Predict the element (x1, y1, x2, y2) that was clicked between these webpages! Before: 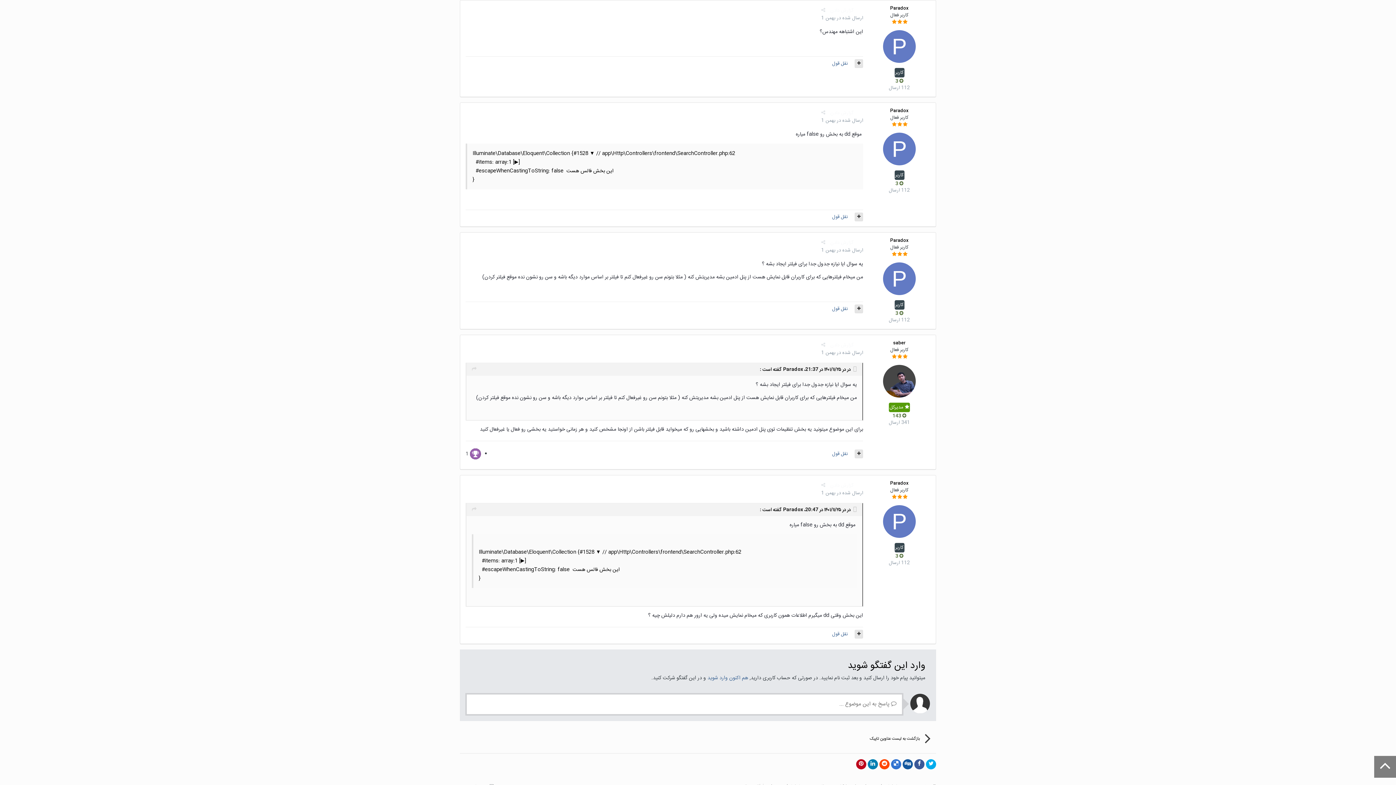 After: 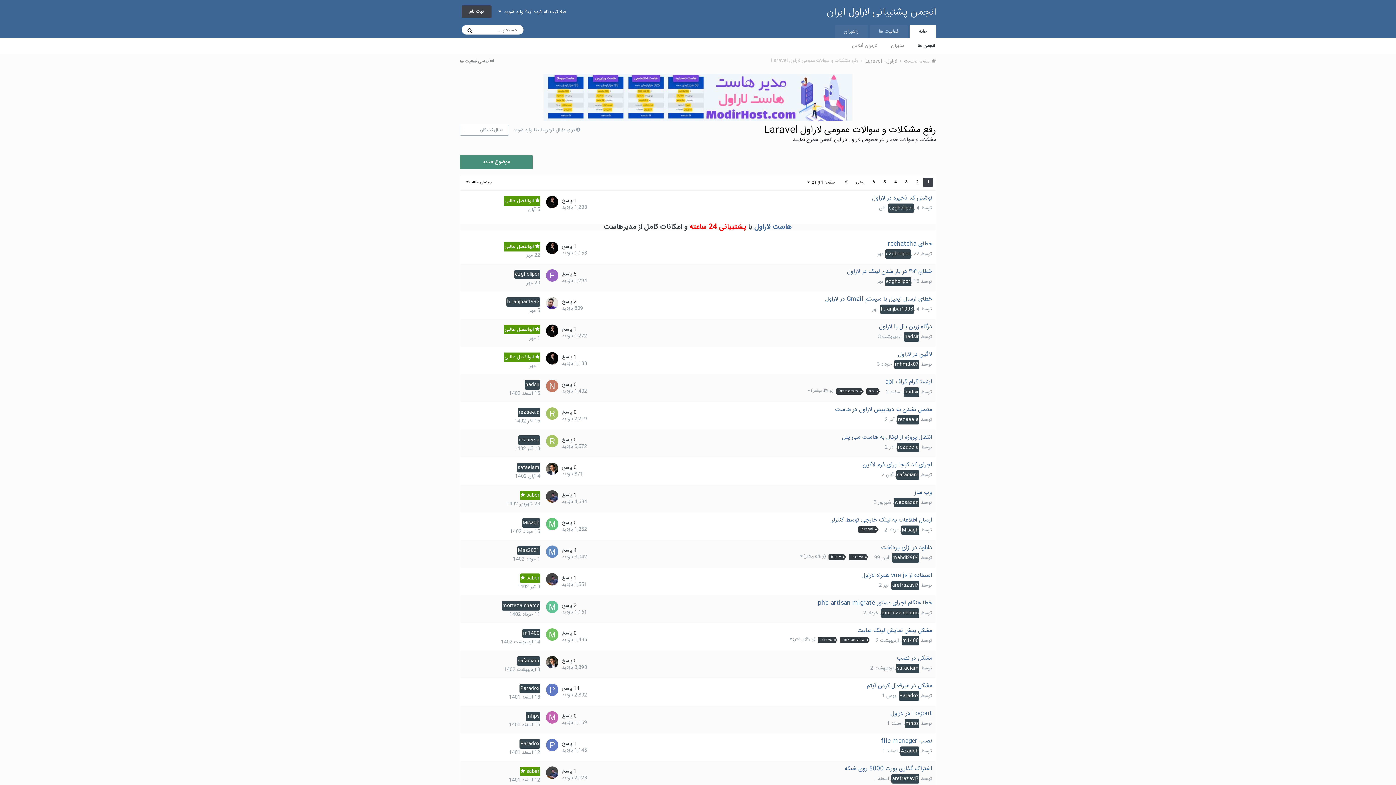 Action: label: بازگشت به لیست عناوین تاپیک bbox: (864, 727, 936, 748)